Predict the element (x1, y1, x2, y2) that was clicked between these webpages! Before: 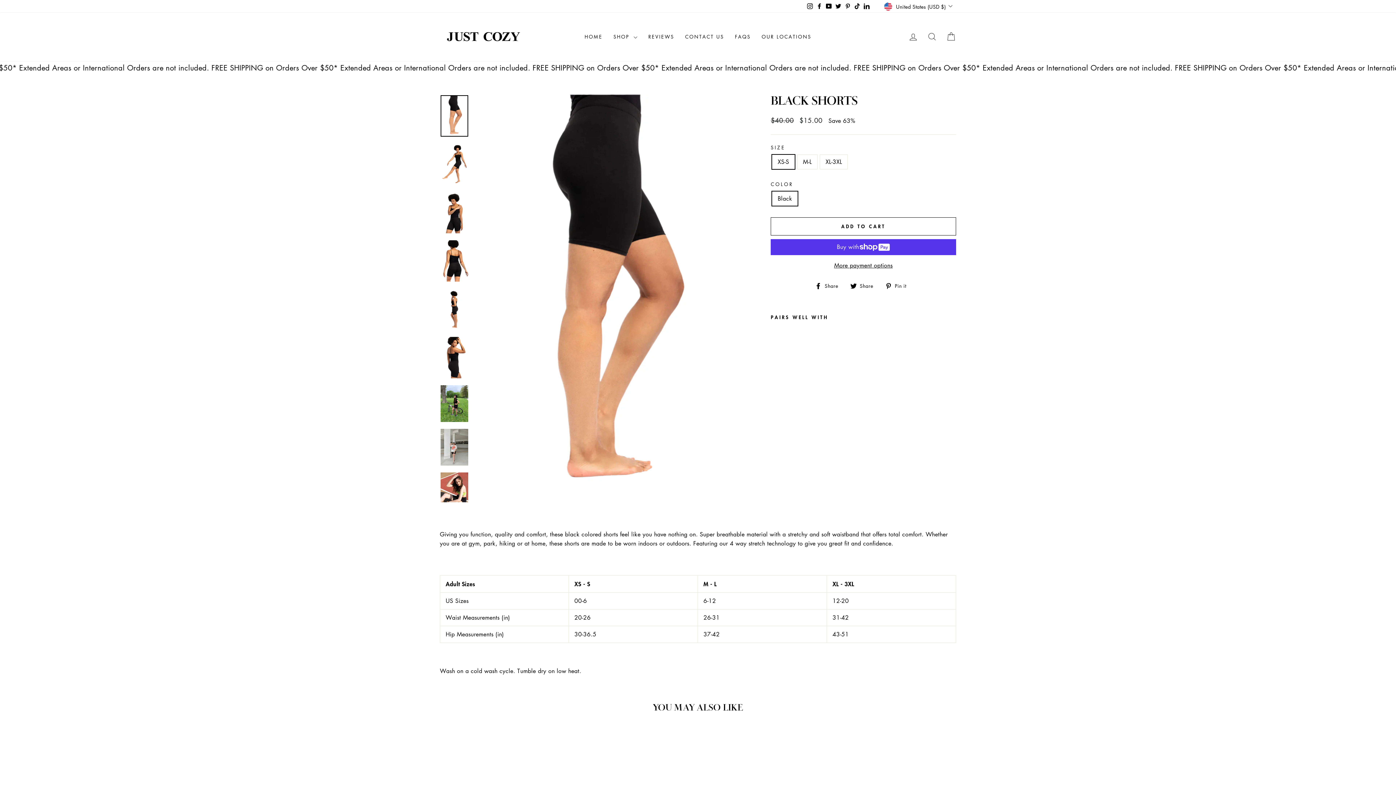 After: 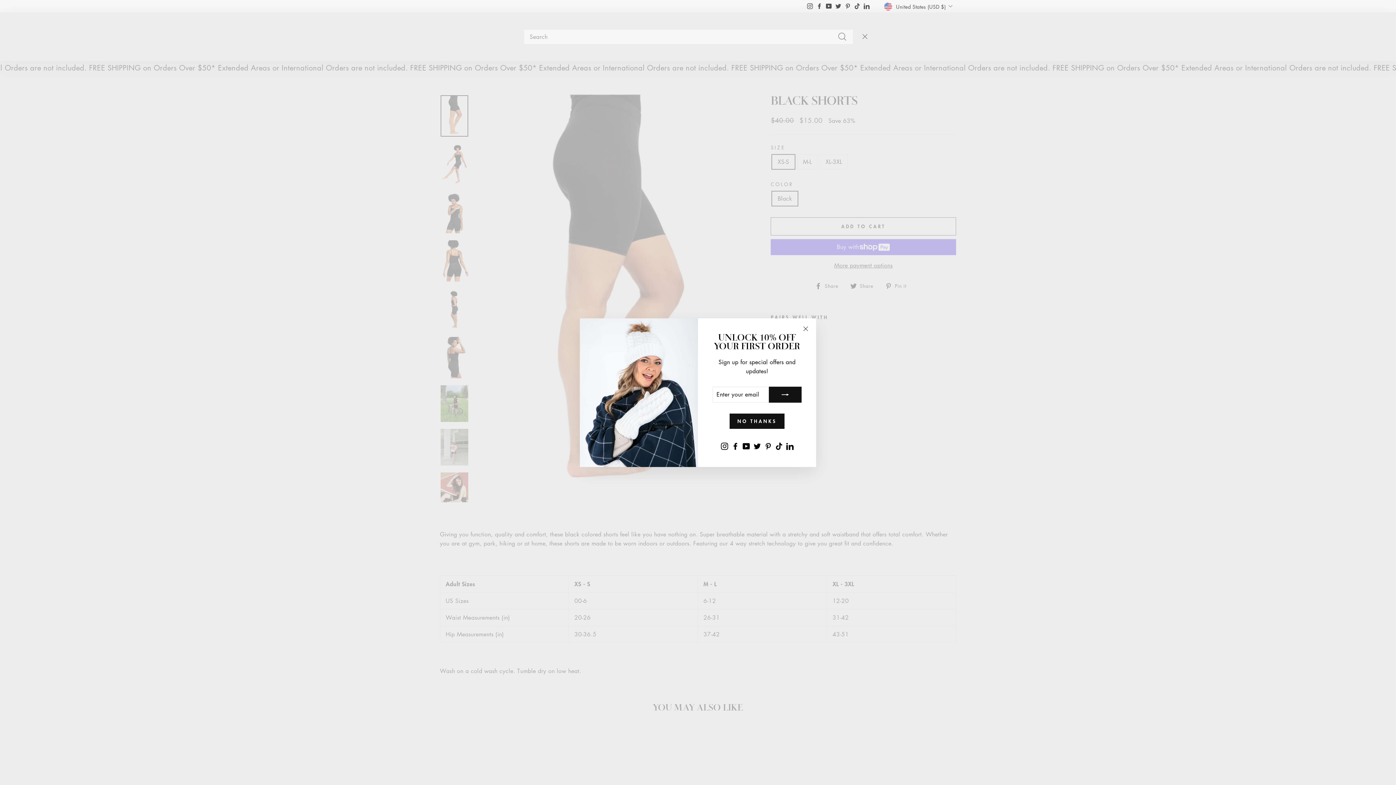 Action: bbox: (922, 28, 941, 44) label: SEARCH